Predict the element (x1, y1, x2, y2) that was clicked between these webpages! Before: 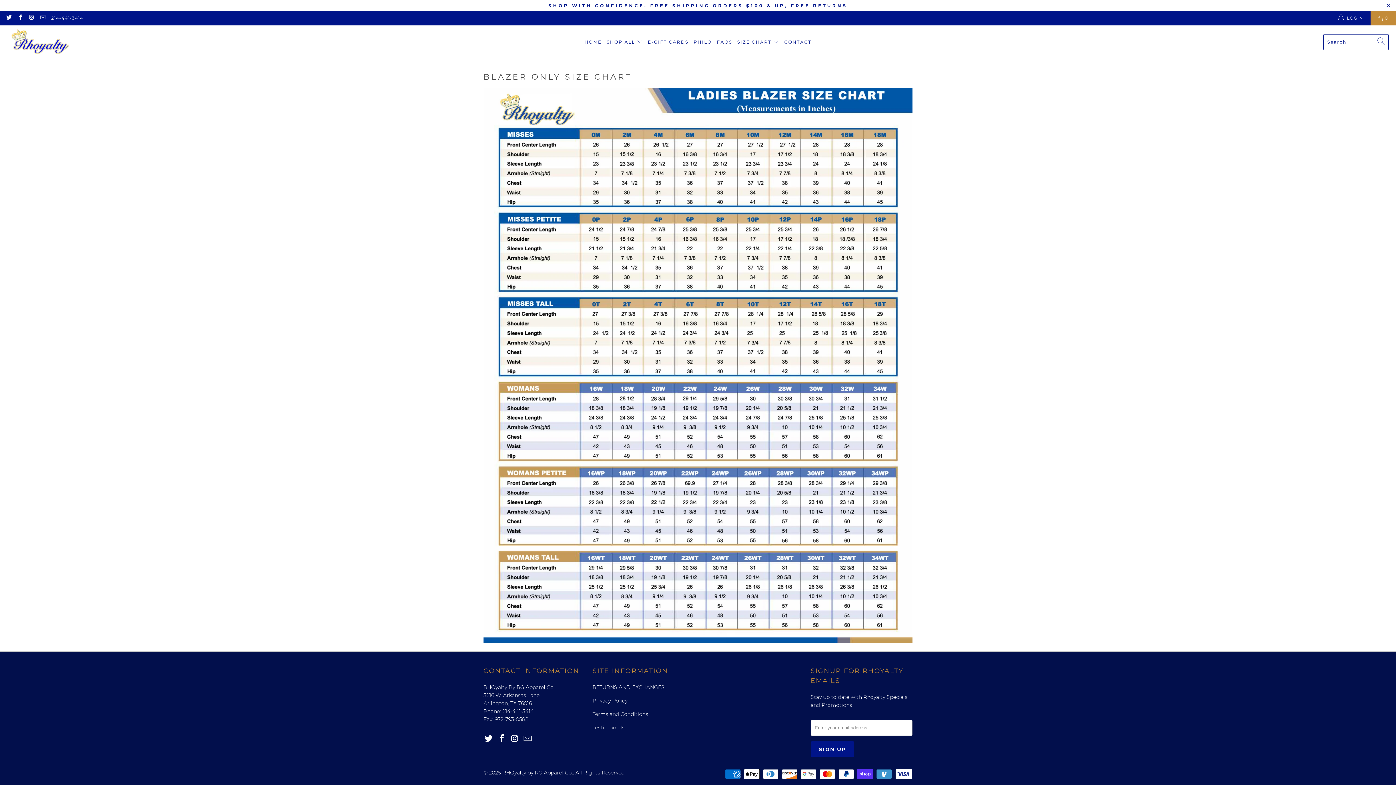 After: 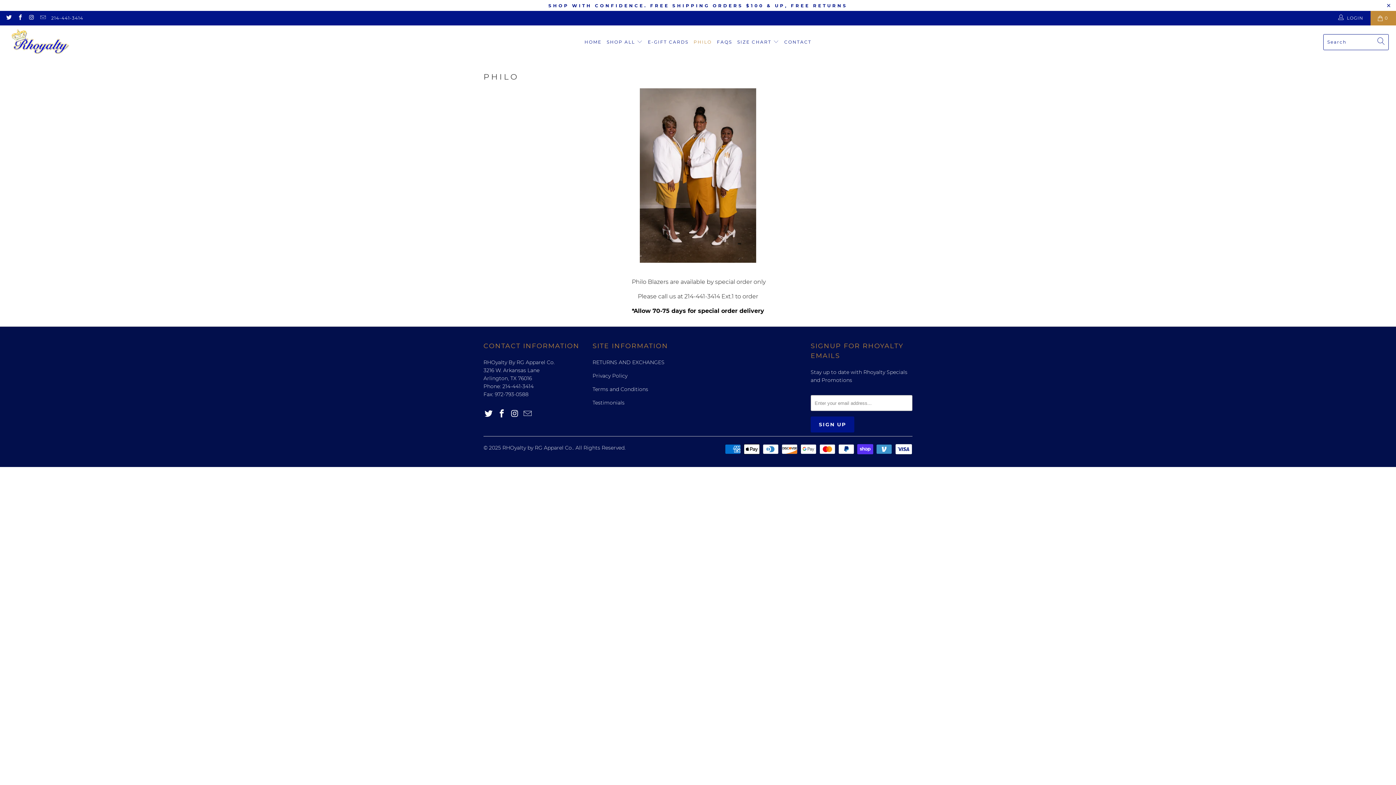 Action: bbox: (693, 32, 712, 51) label: PHILO